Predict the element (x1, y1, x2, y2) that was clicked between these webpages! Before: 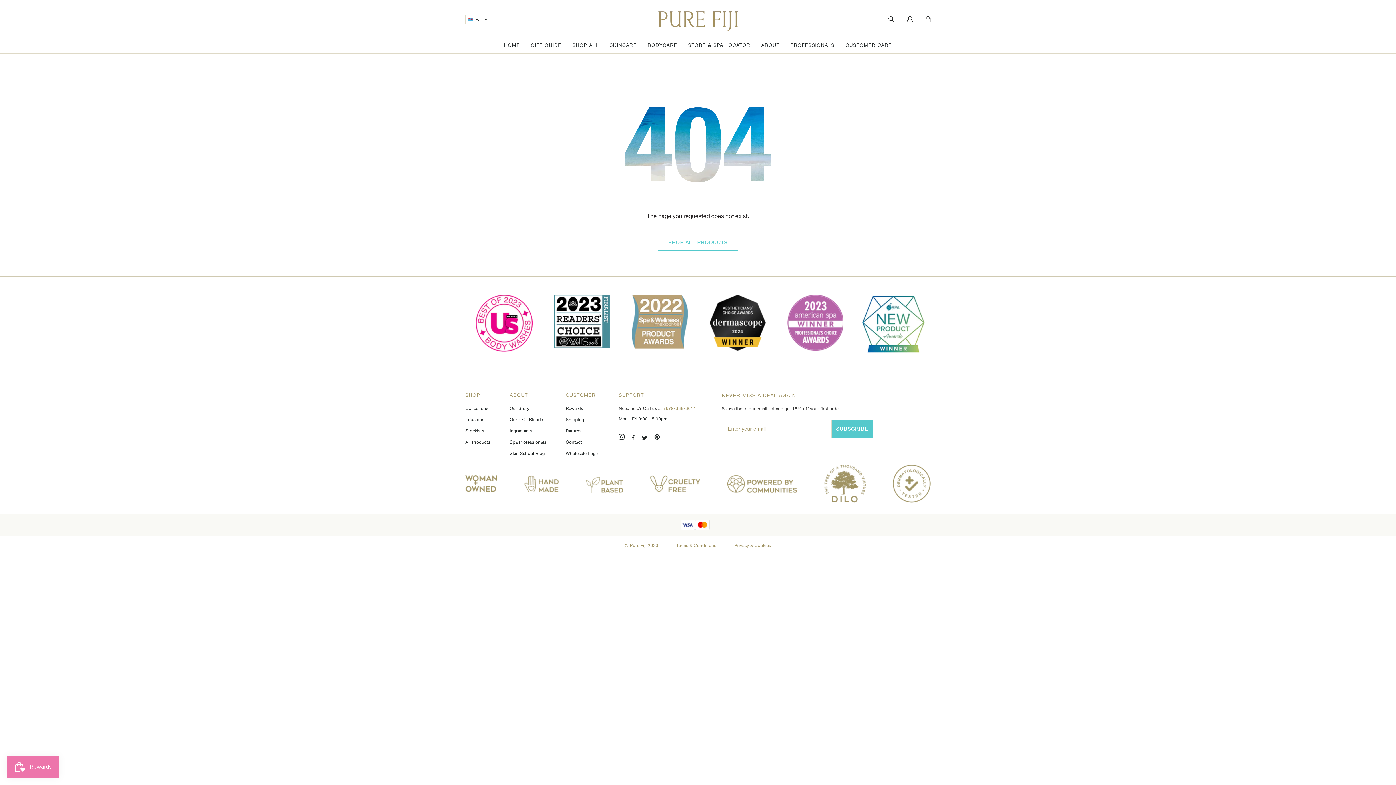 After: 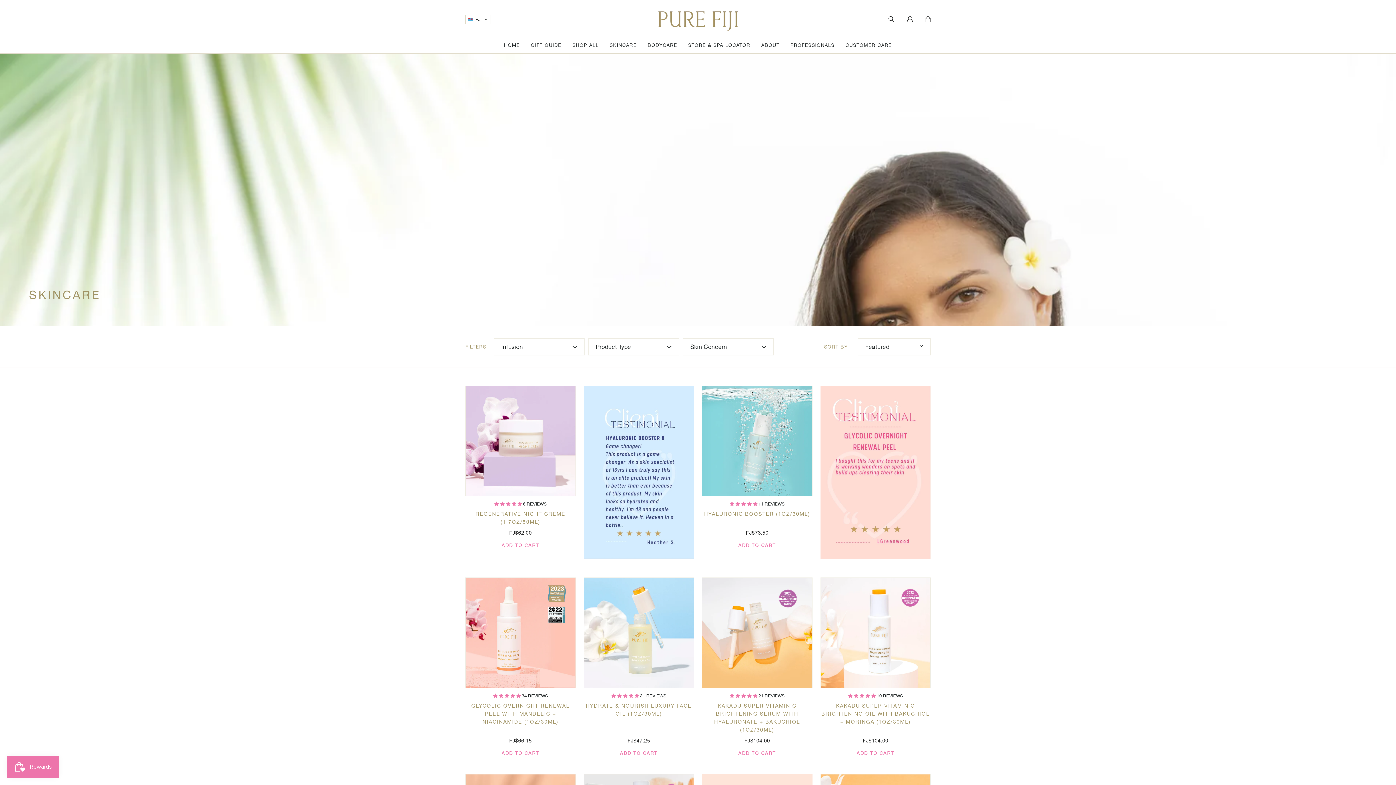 Action: bbox: (609, 42, 636, 48) label: SKINCARE
SKINCARE